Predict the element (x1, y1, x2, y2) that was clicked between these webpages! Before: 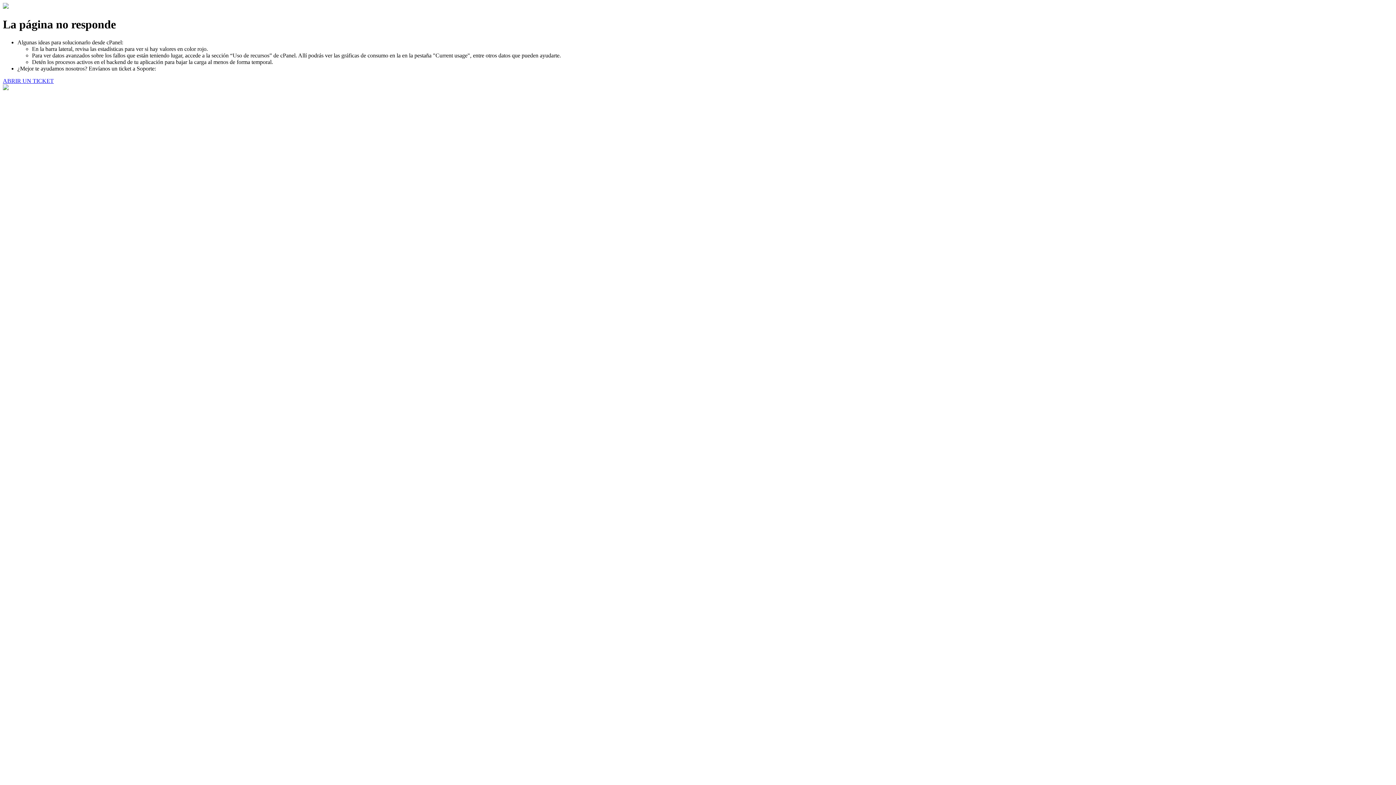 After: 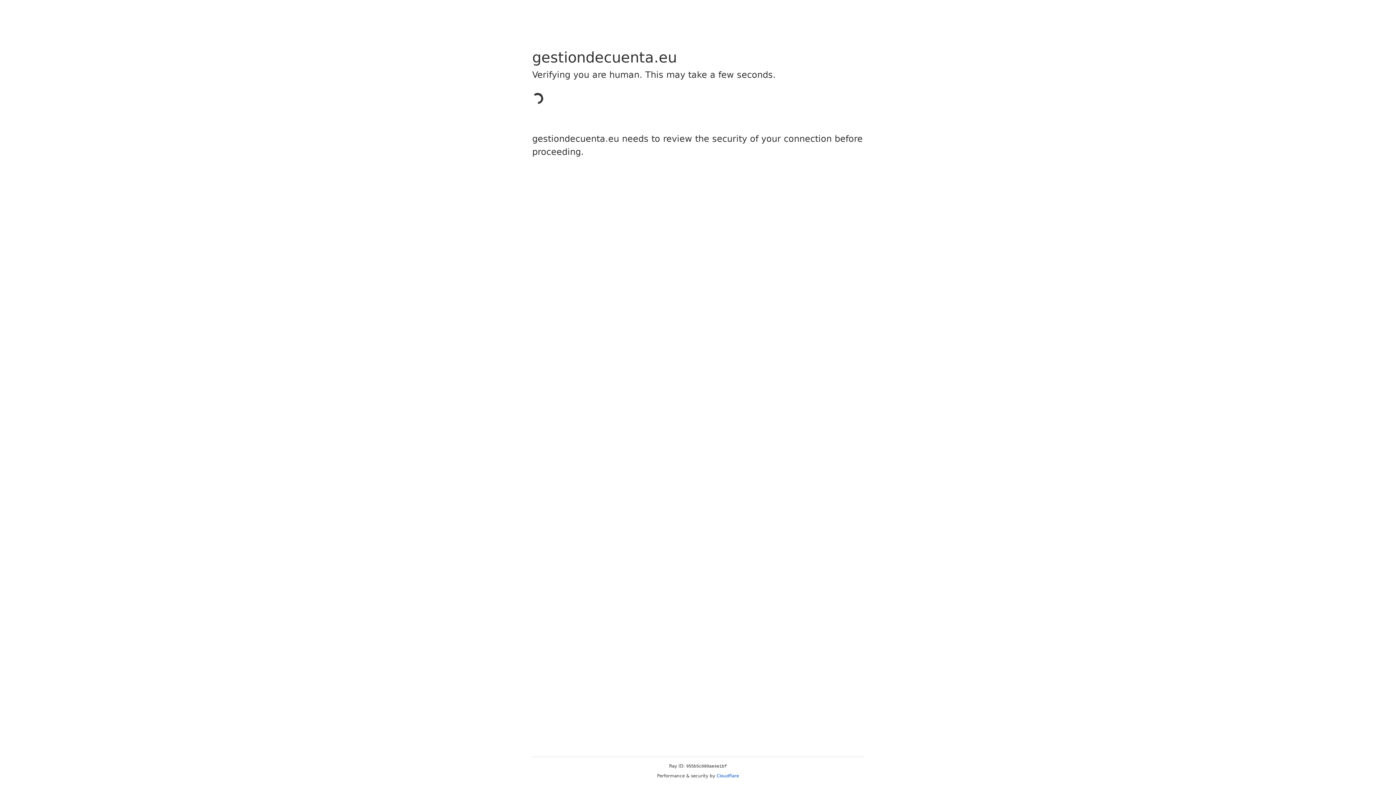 Action: bbox: (2, 77, 53, 83) label: ABRIR UN TICKET